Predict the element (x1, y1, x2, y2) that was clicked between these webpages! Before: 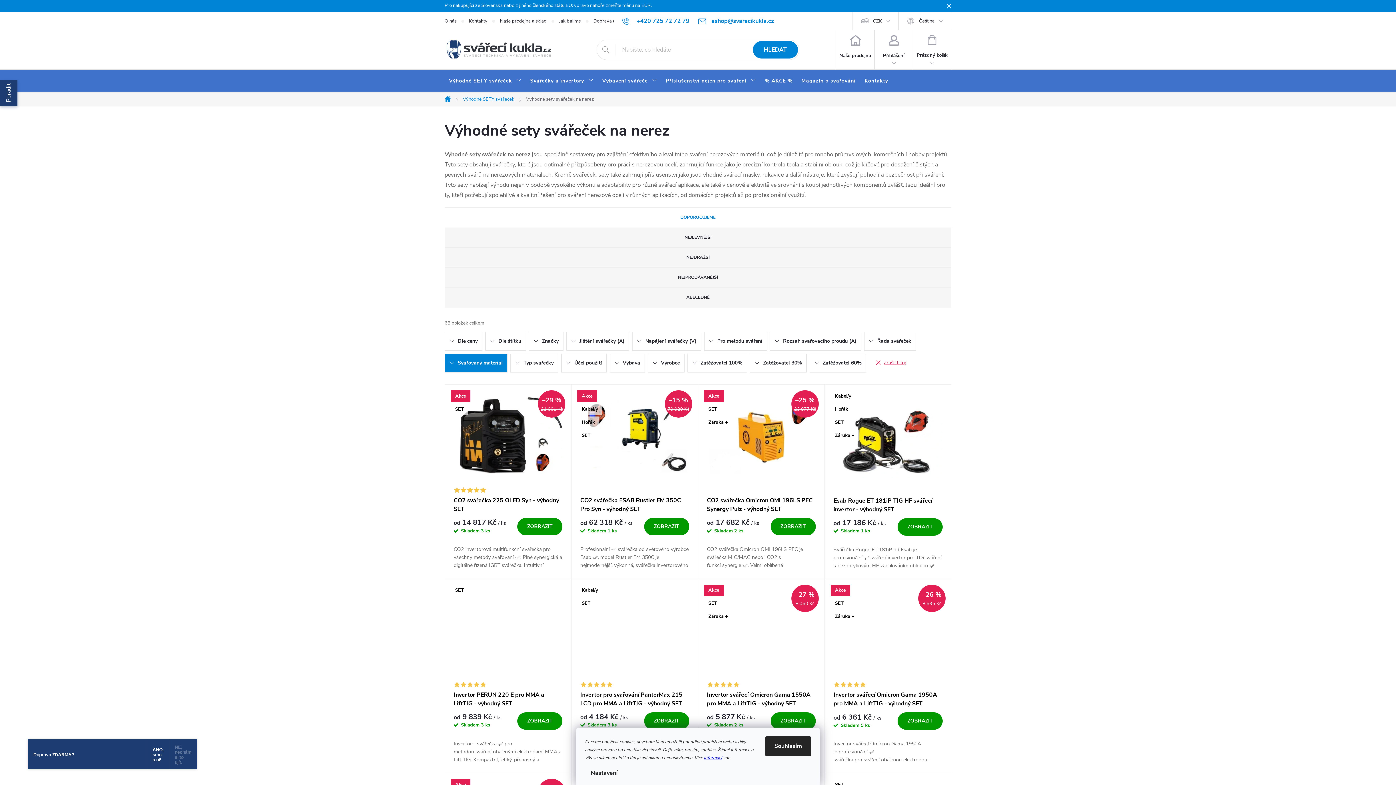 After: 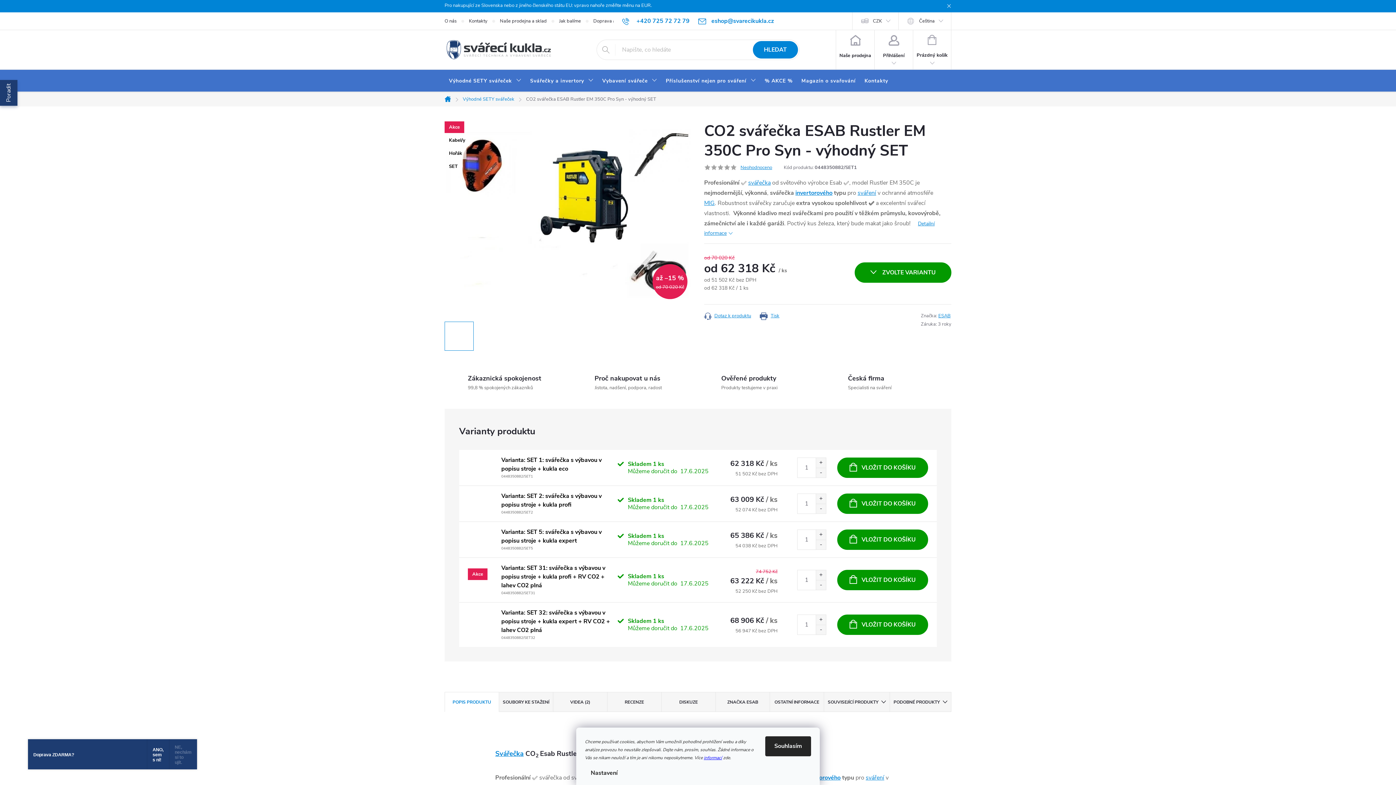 Action: label: ZOBRAZIT bbox: (644, 518, 689, 535)